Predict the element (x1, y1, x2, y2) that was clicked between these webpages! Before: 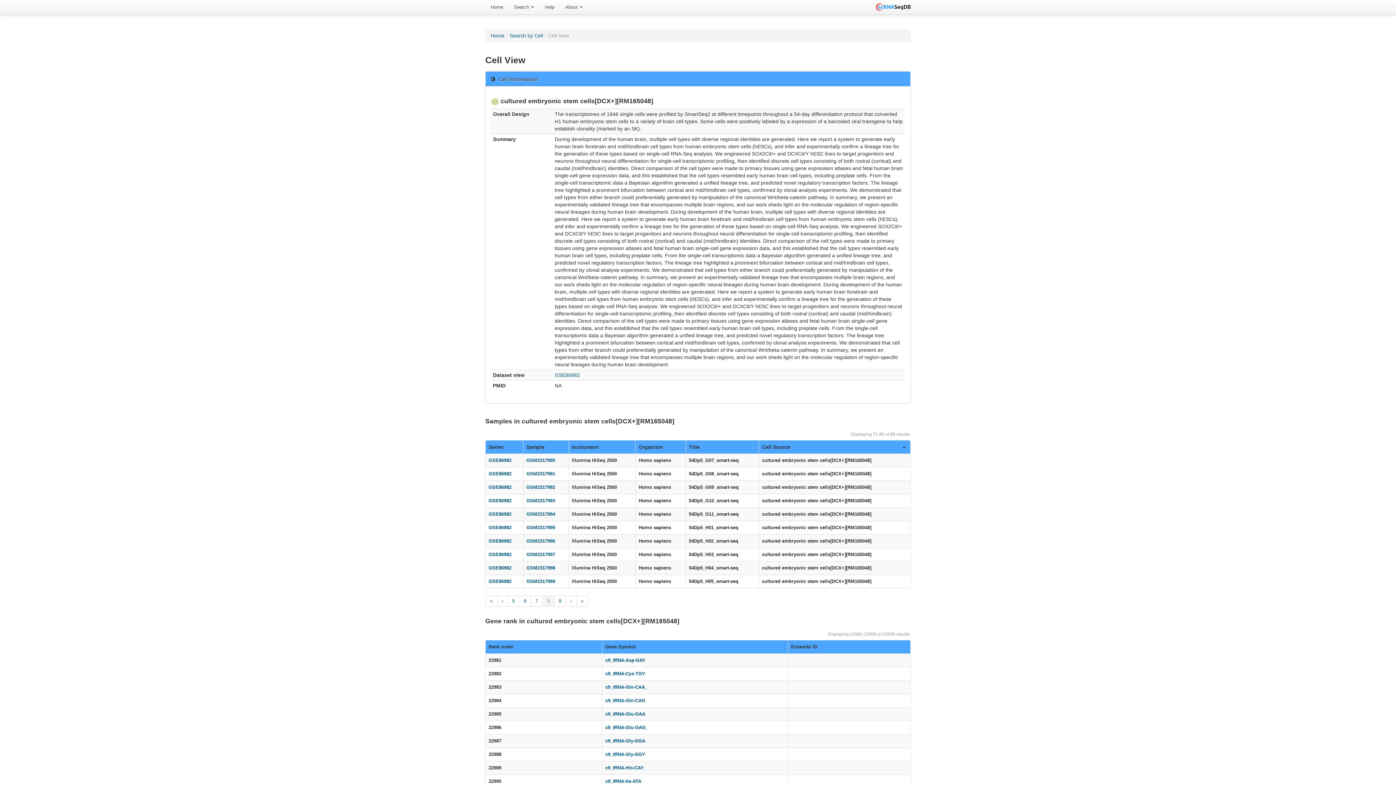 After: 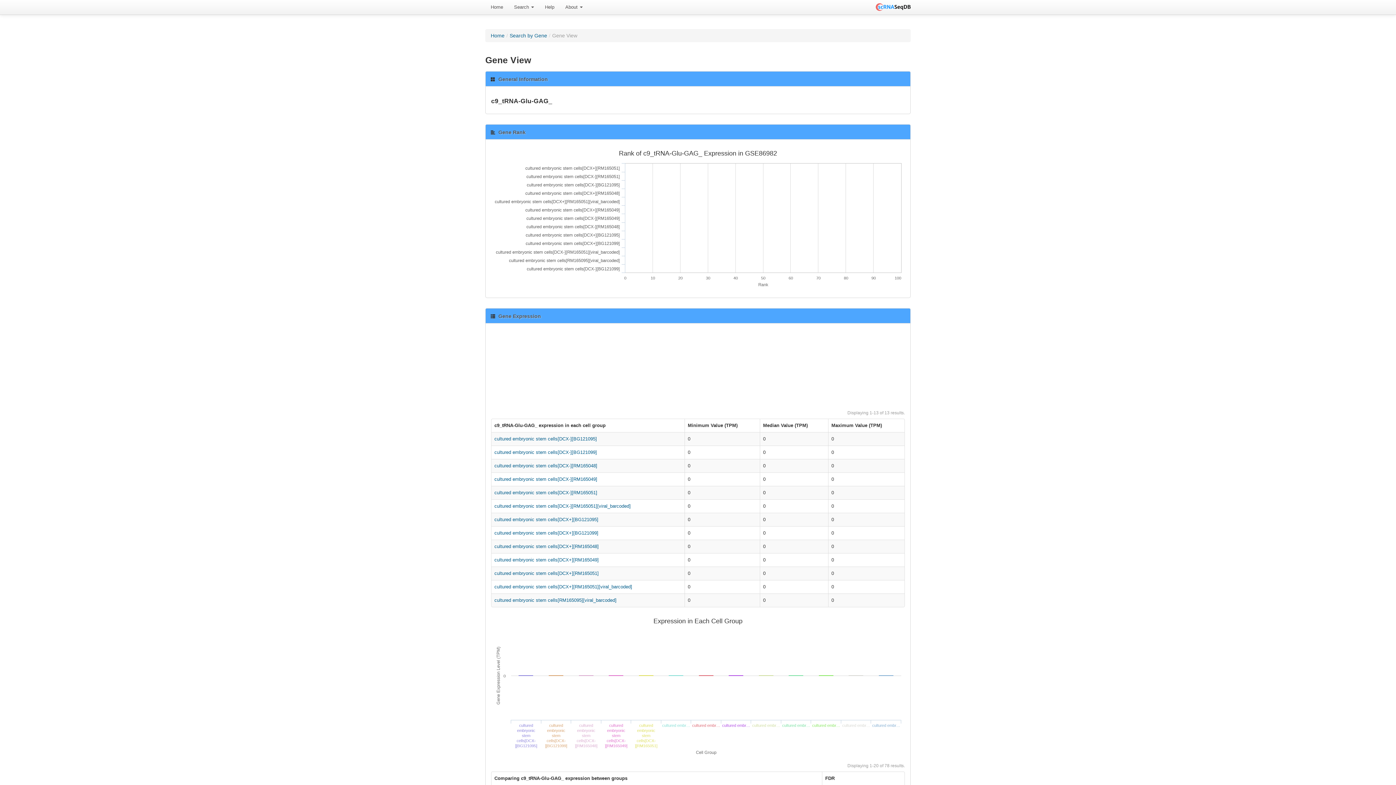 Action: bbox: (605, 725, 648, 730) label: c9_tRNA-Glu-GAG_